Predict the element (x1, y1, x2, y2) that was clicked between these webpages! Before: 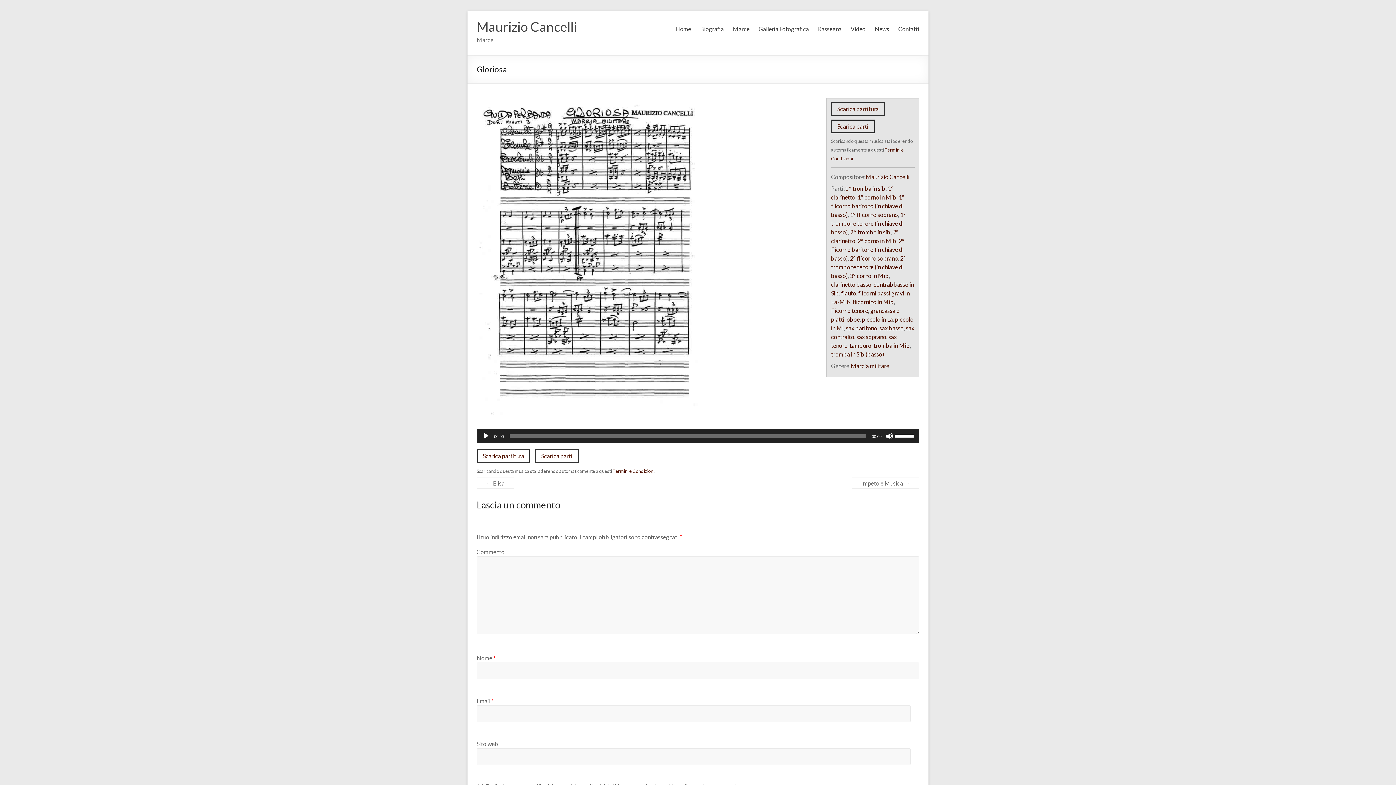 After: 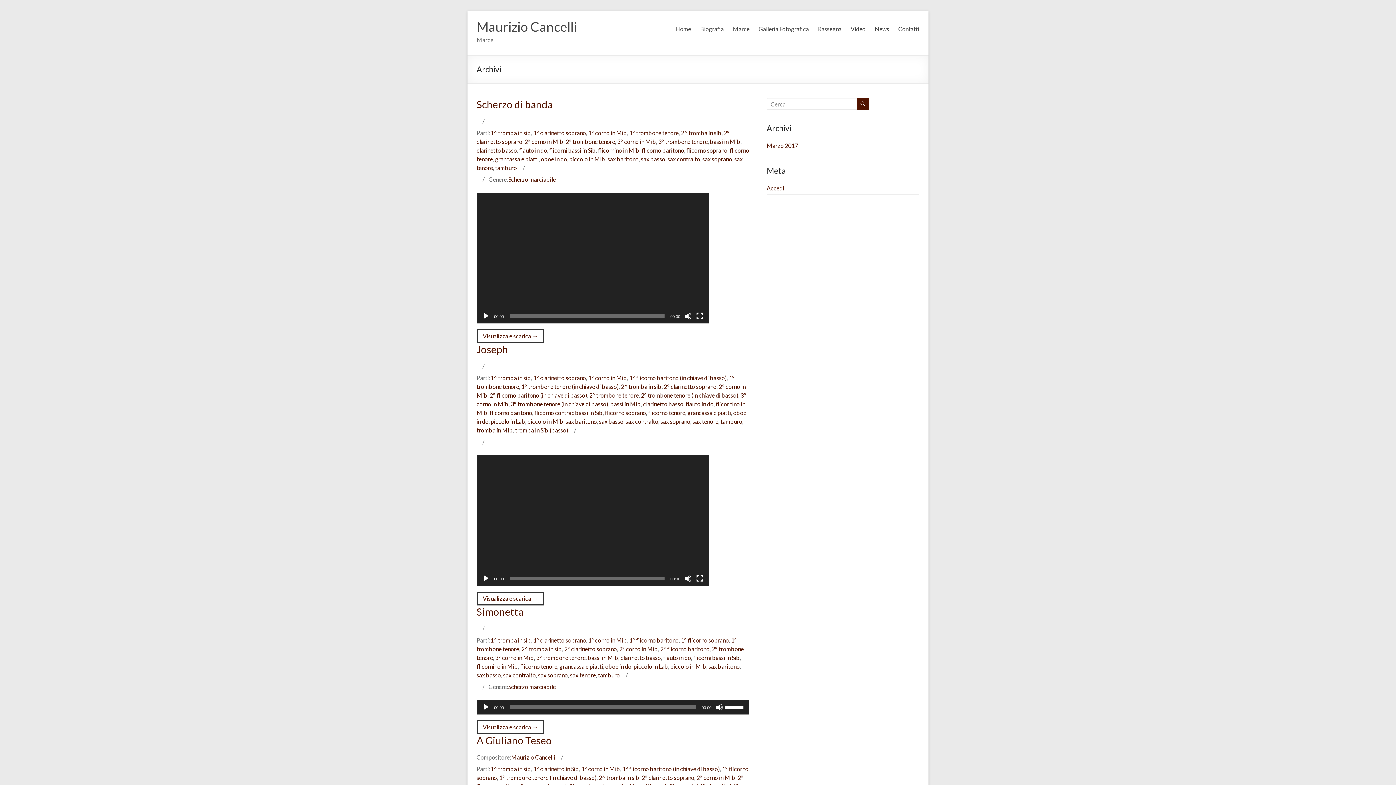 Action: bbox: (852, 298, 894, 305) label: flicornino in Mib